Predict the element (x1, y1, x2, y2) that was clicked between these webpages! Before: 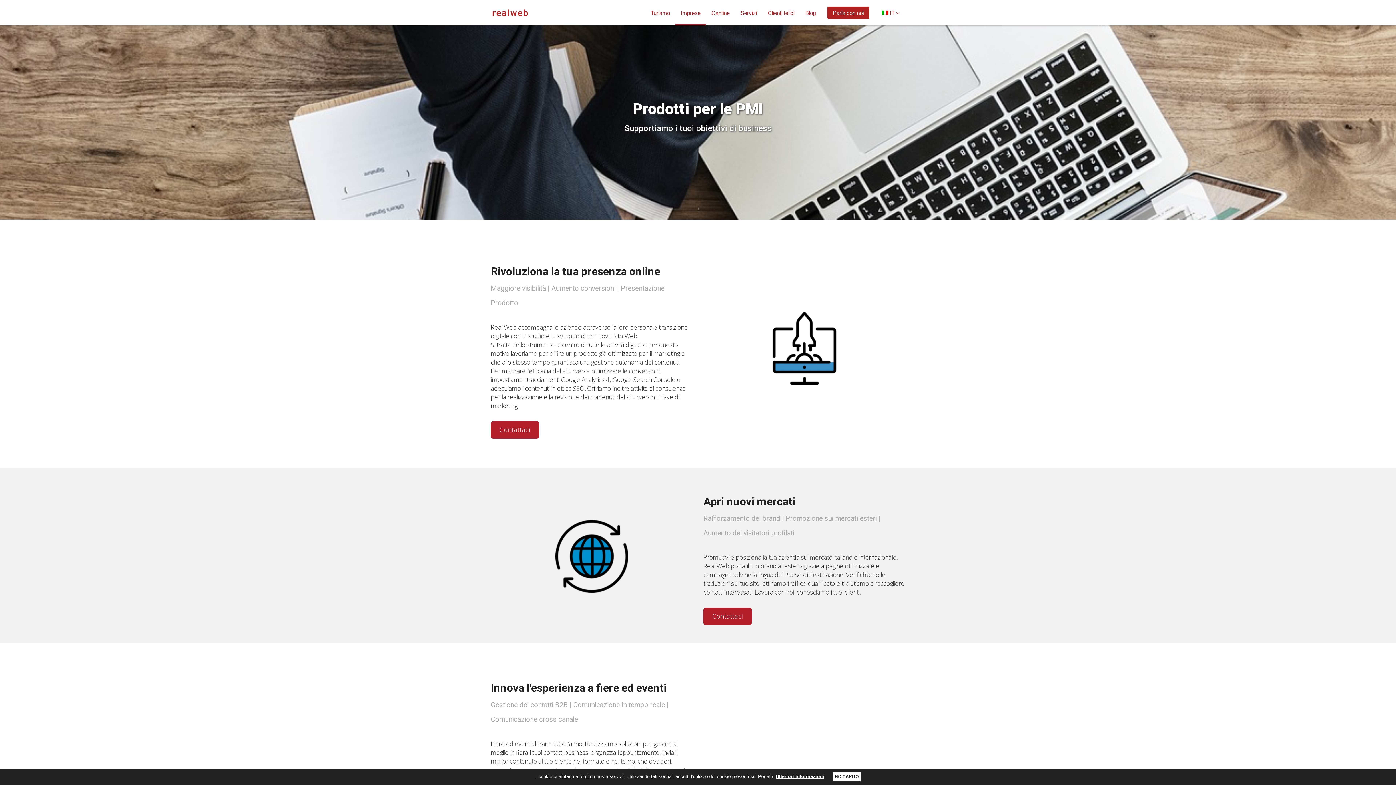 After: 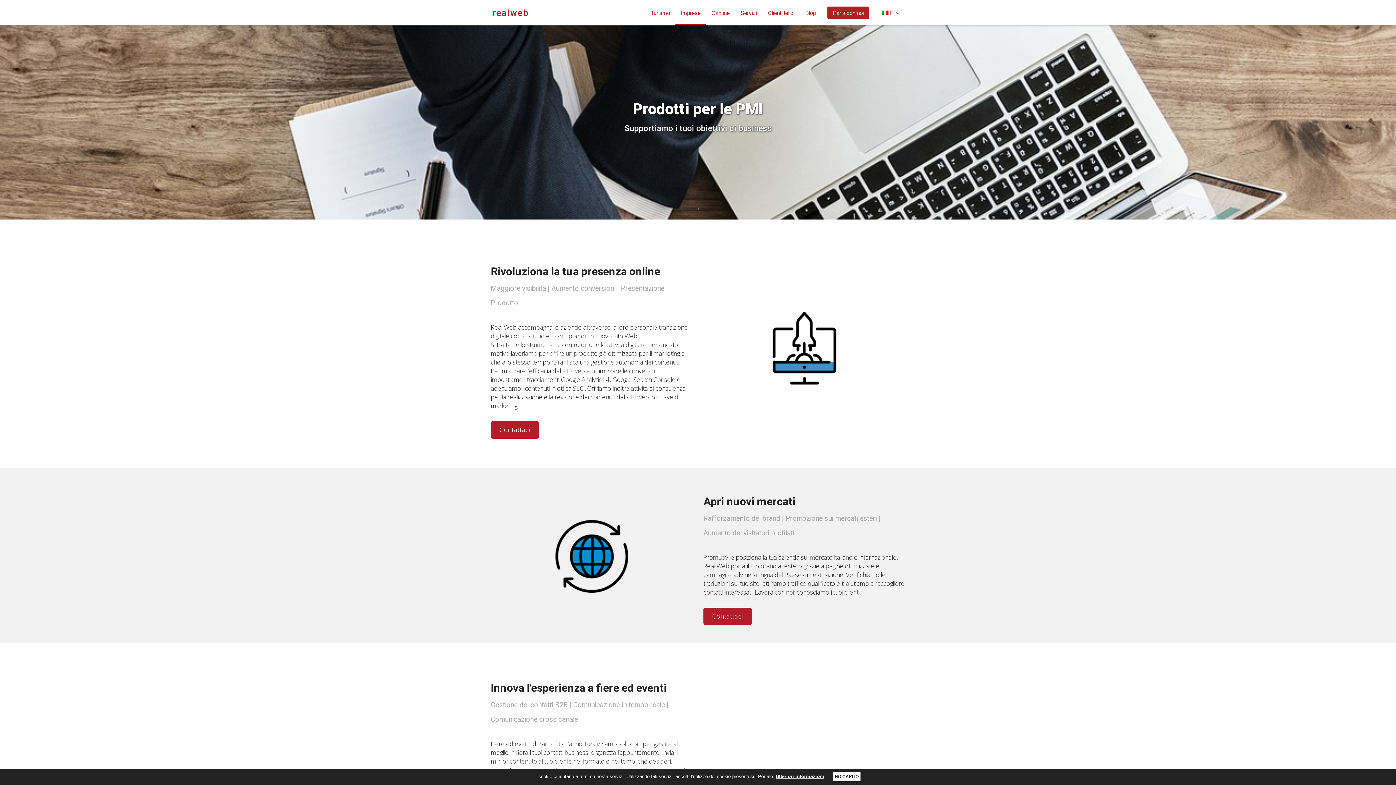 Action: label: Imprese bbox: (675, 6, 706, 19)